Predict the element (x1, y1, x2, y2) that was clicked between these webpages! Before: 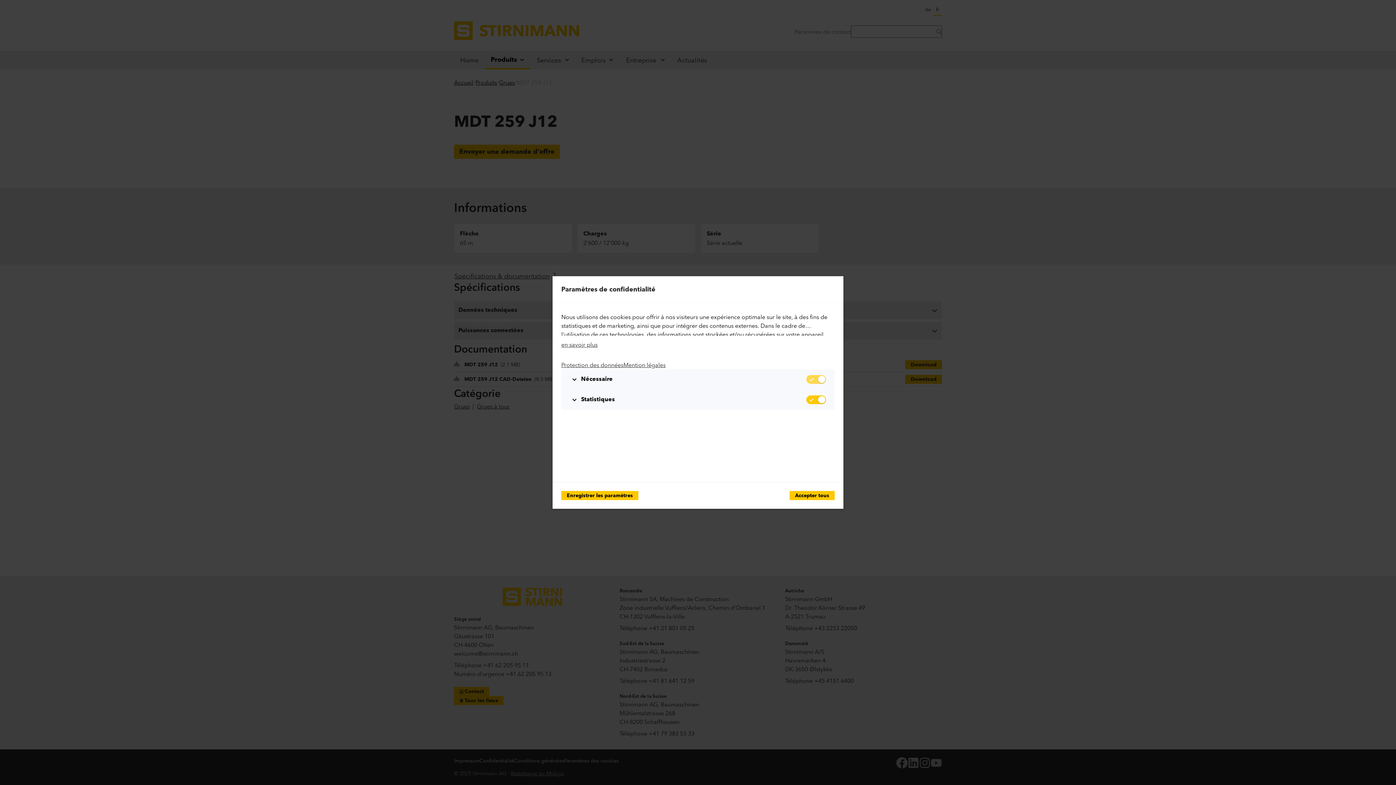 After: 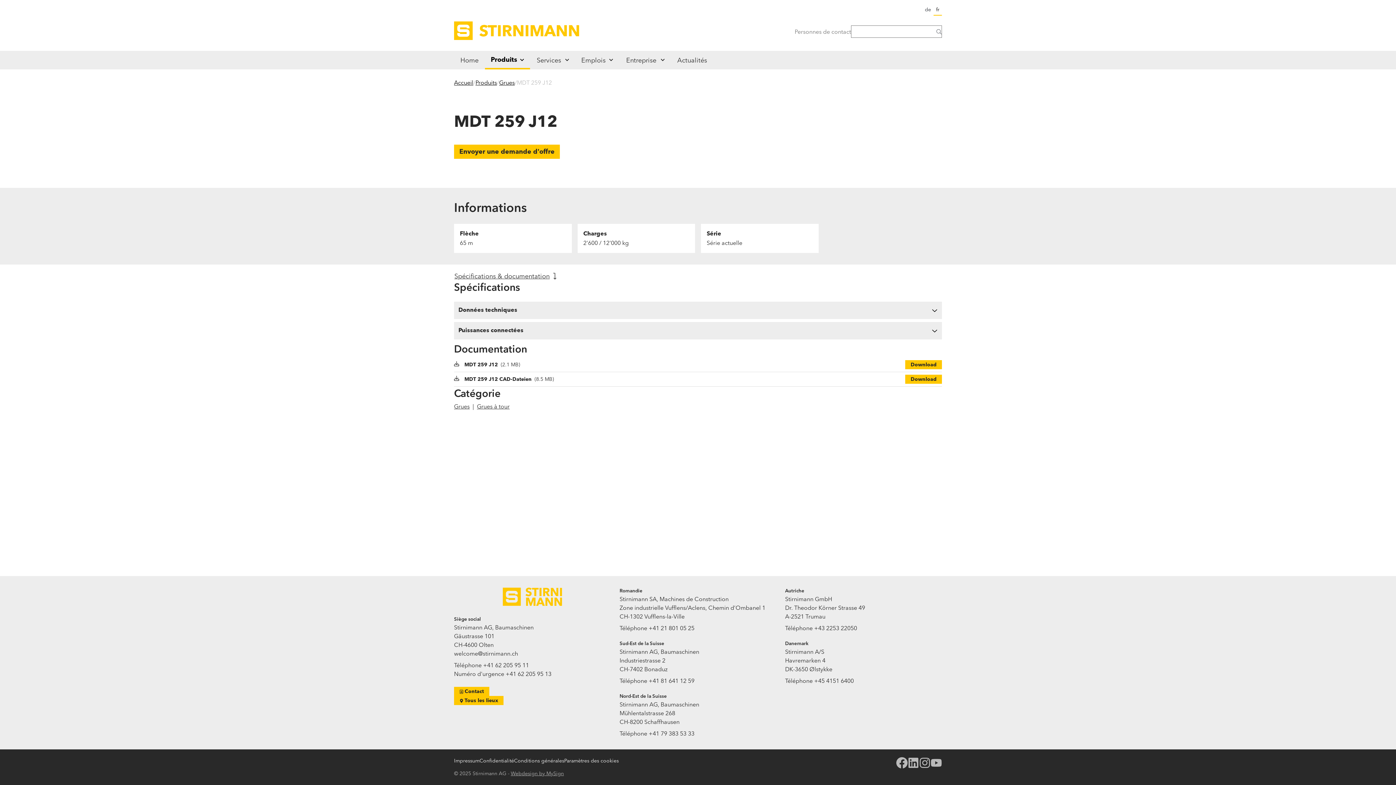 Action: bbox: (561, 491, 638, 500) label: Enregistrer les paramètres